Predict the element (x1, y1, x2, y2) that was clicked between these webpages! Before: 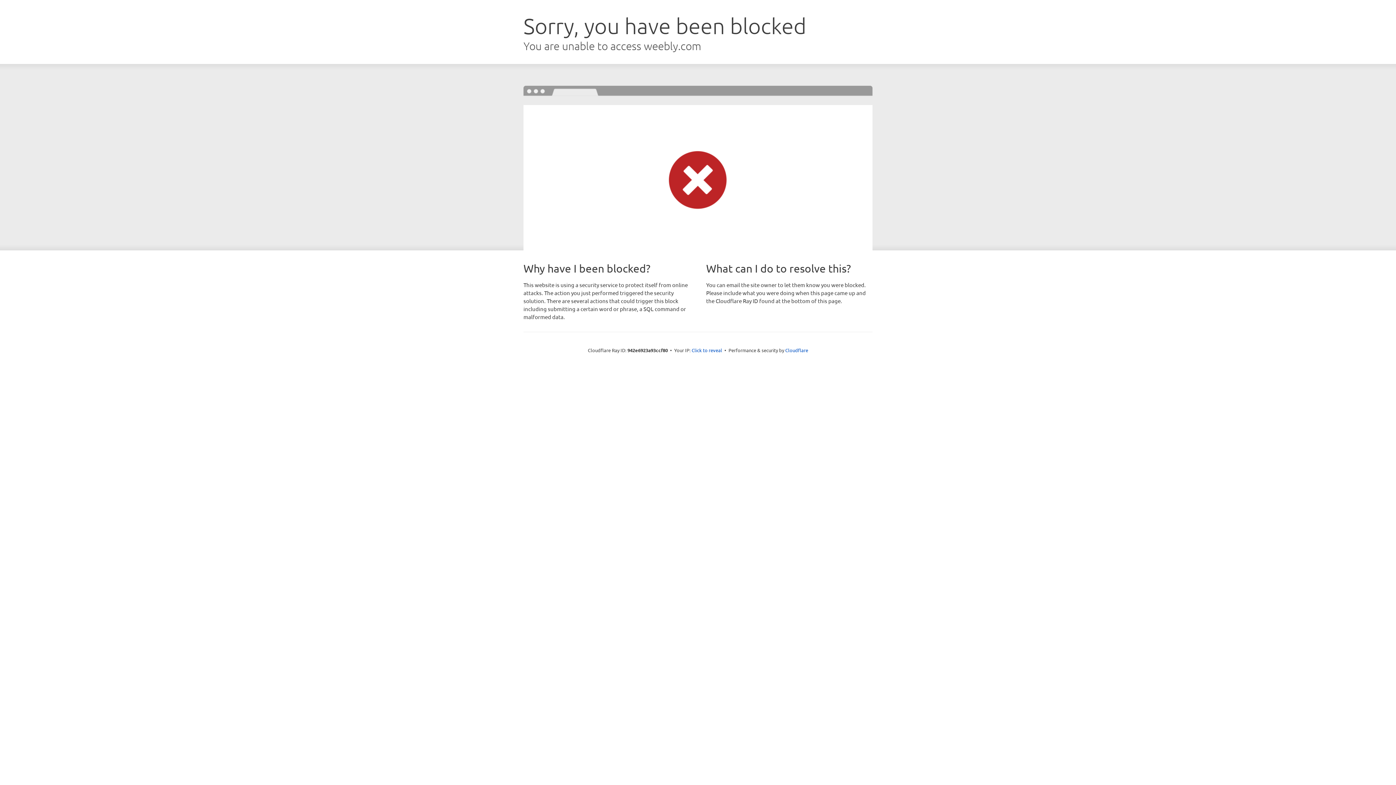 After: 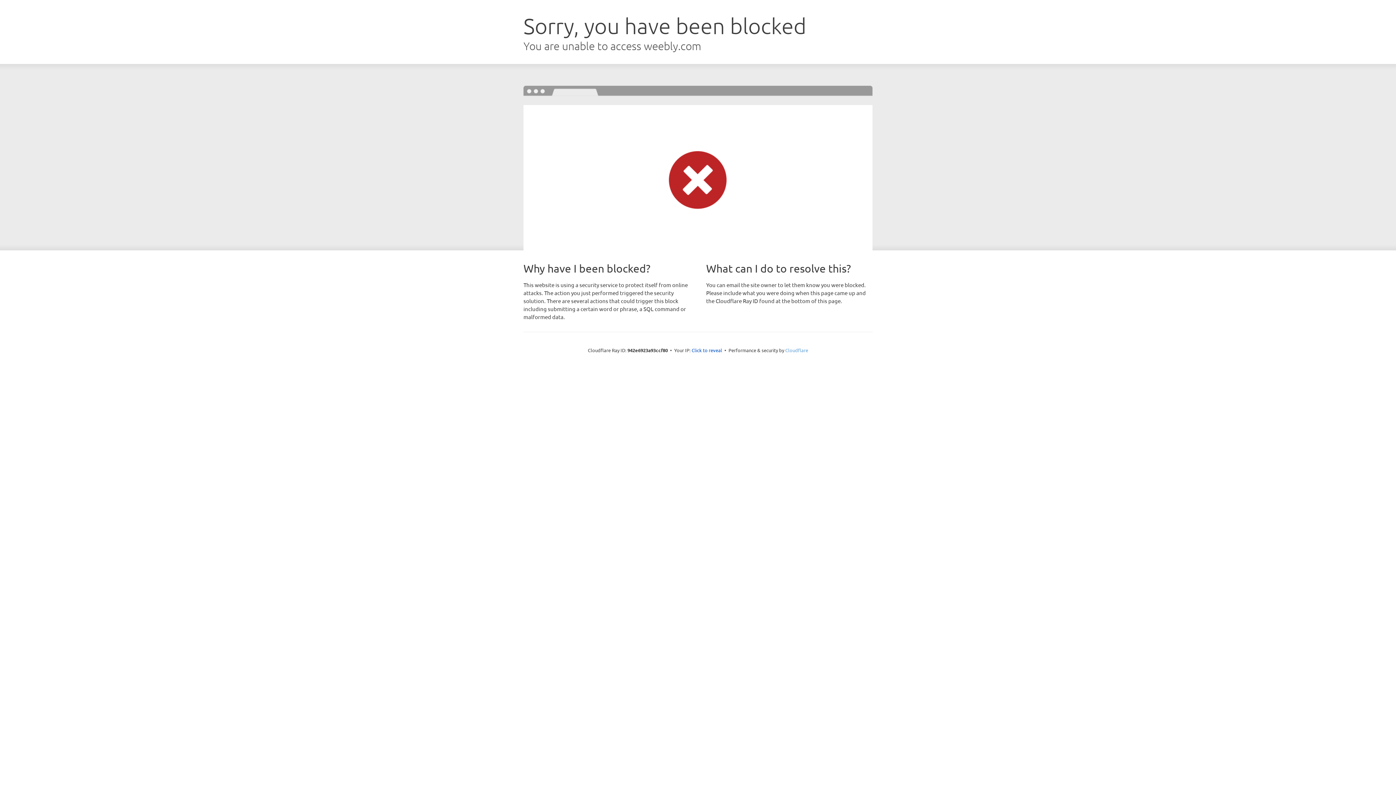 Action: label: Cloudflare bbox: (785, 347, 808, 353)